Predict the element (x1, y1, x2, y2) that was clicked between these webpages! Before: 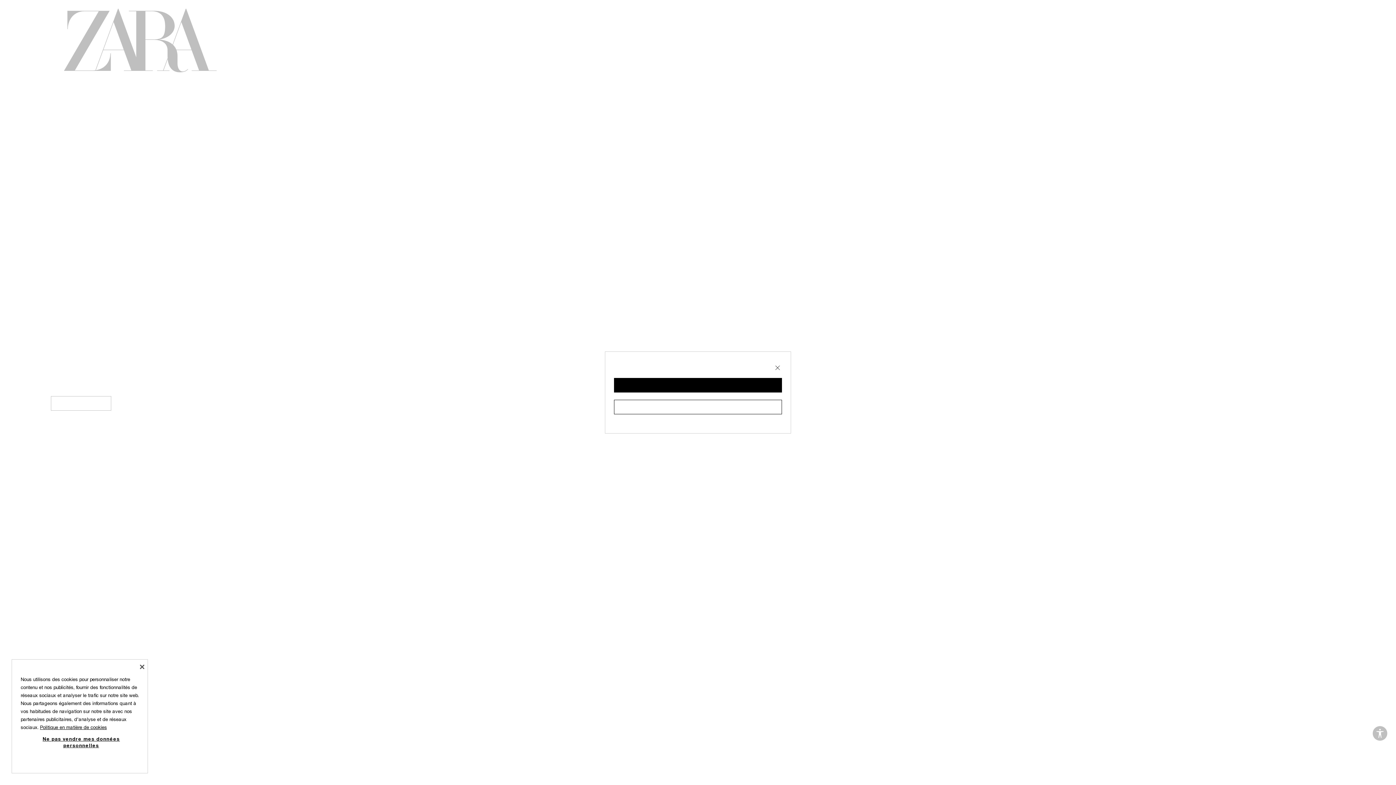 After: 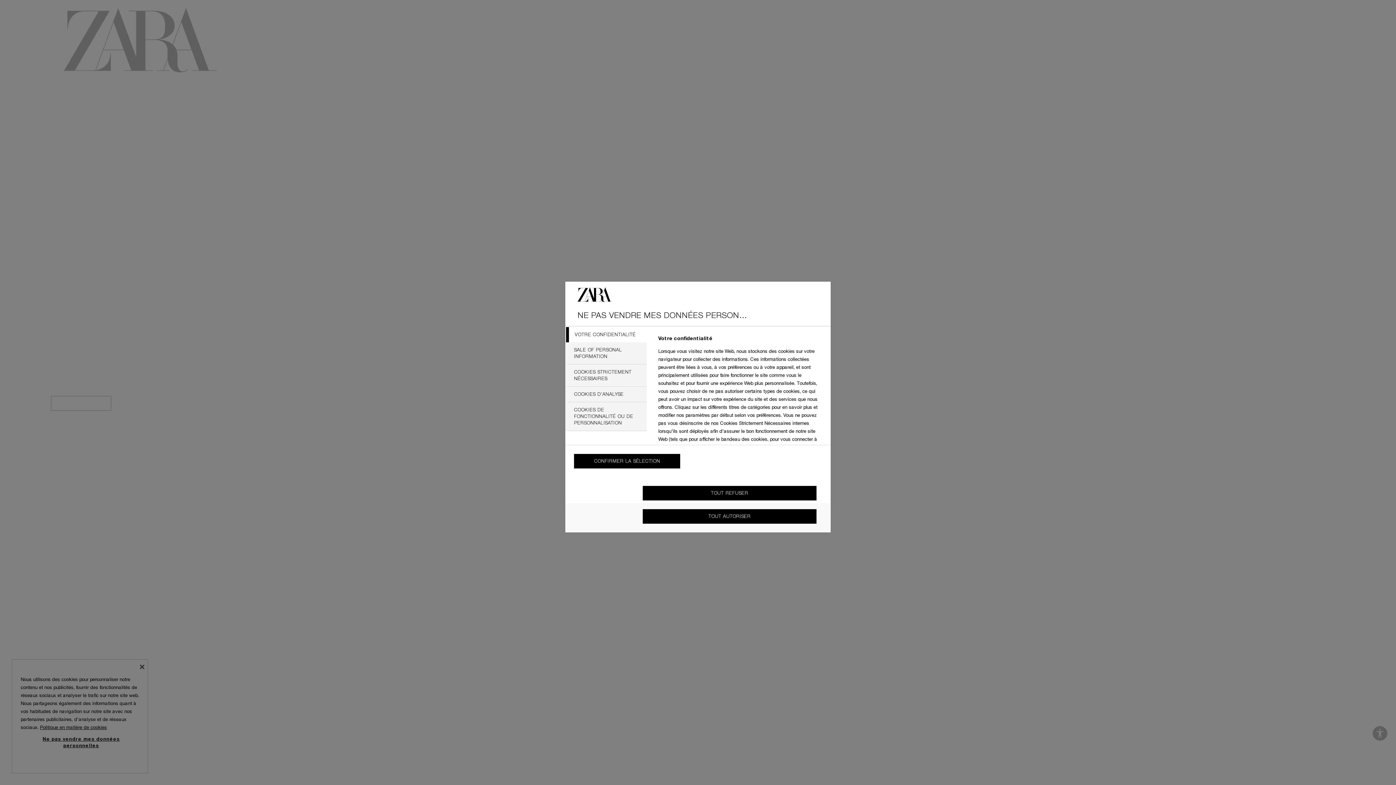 Action: label: Ne pas vendre mes données personnelles bbox: (29, 732, 132, 753)